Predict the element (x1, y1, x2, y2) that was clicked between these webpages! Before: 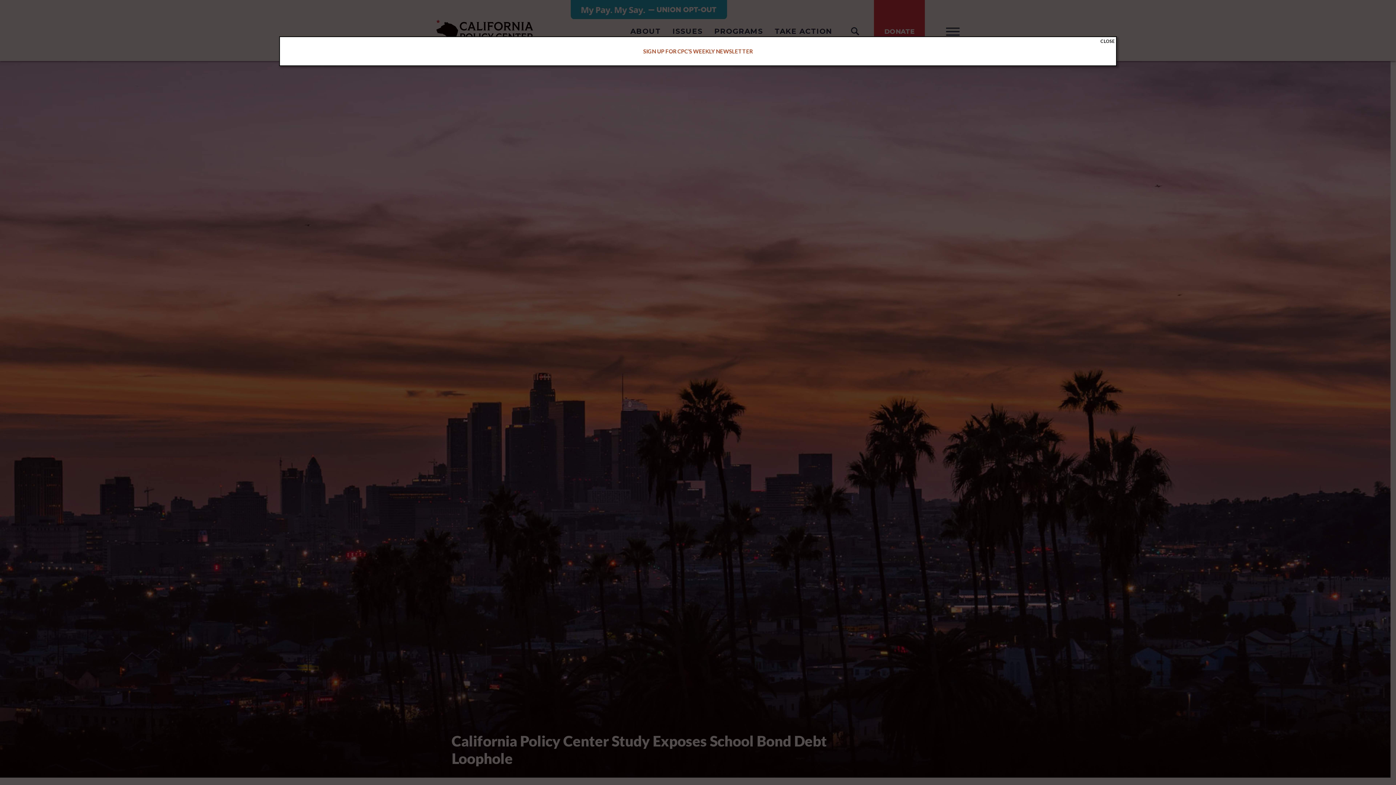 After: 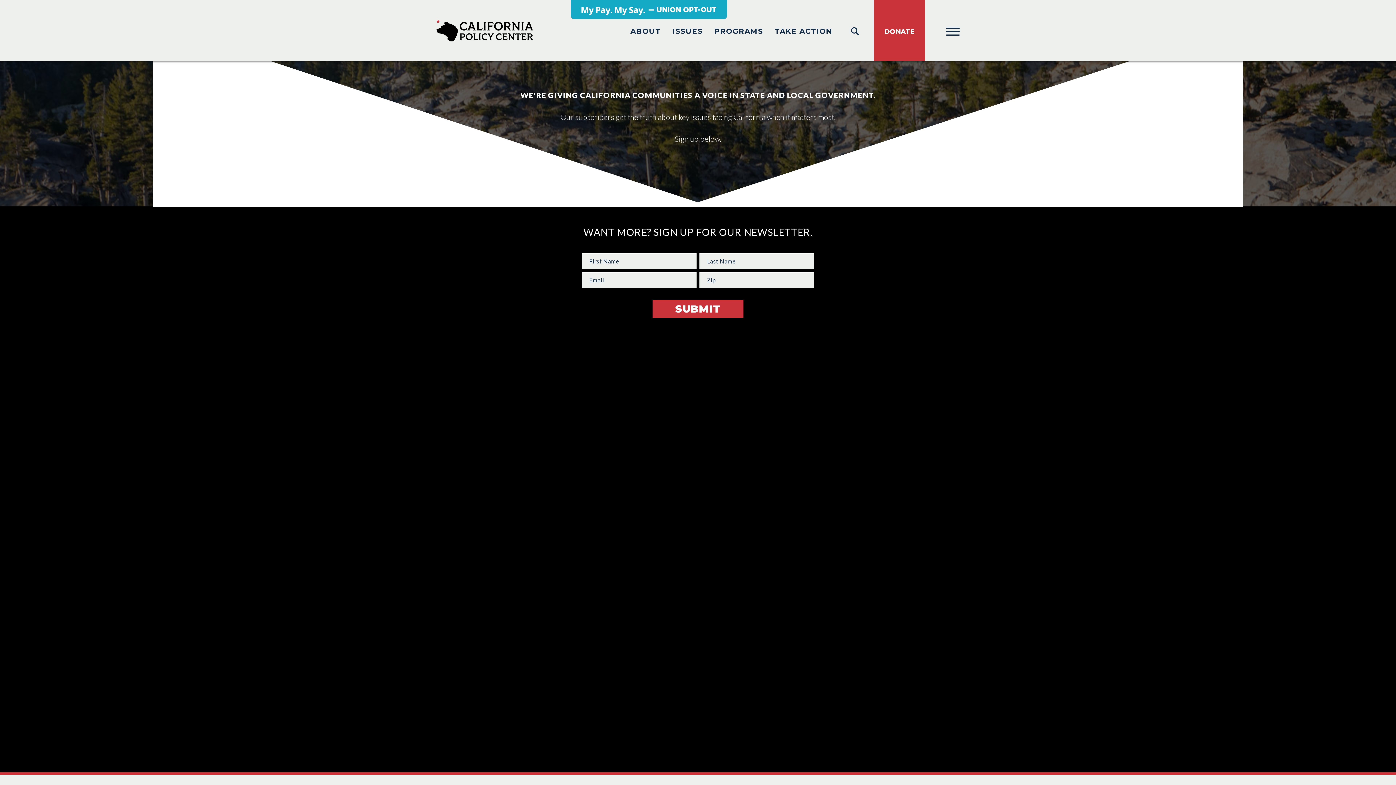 Action: label: SIGN UP FOR CPC’S WEEKLY NEWSLETTER bbox: (643, 48, 752, 54)